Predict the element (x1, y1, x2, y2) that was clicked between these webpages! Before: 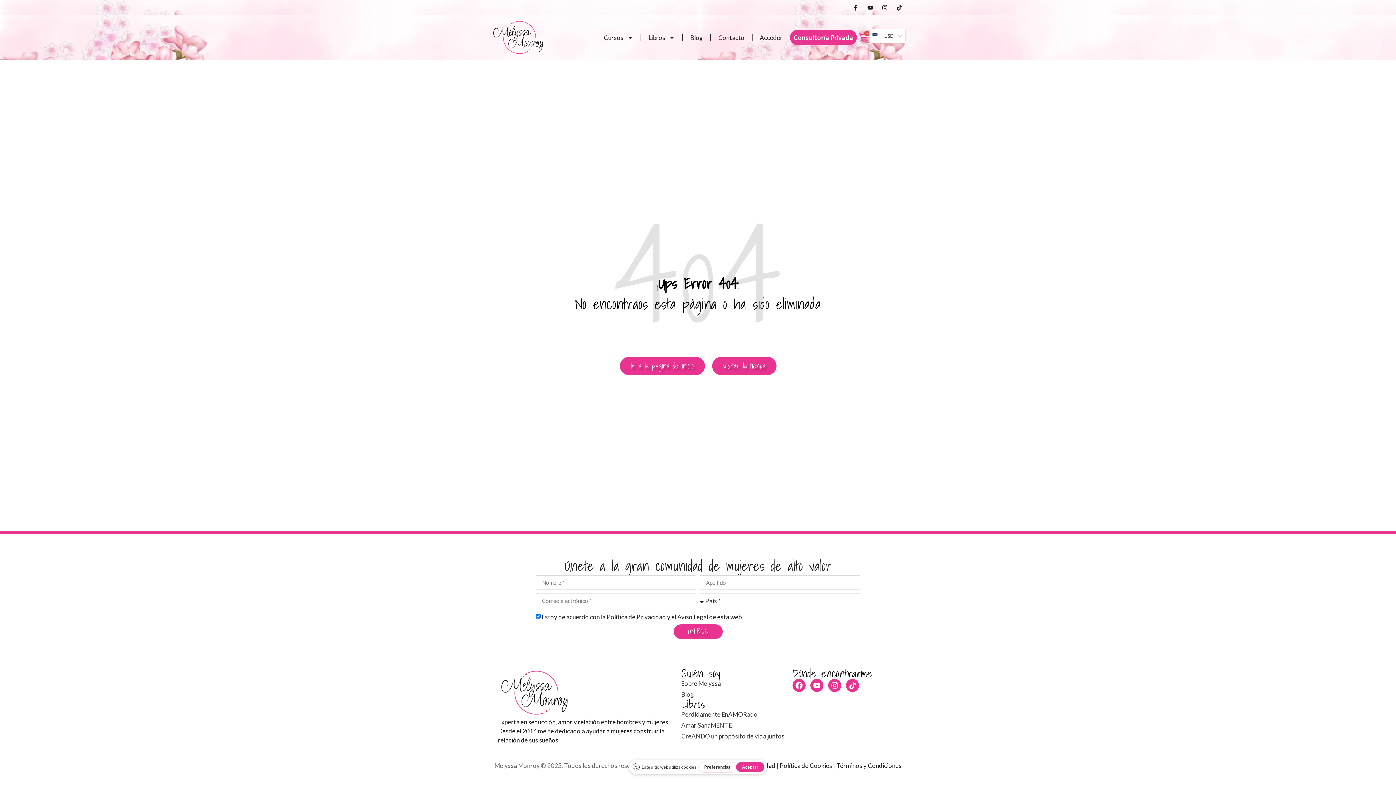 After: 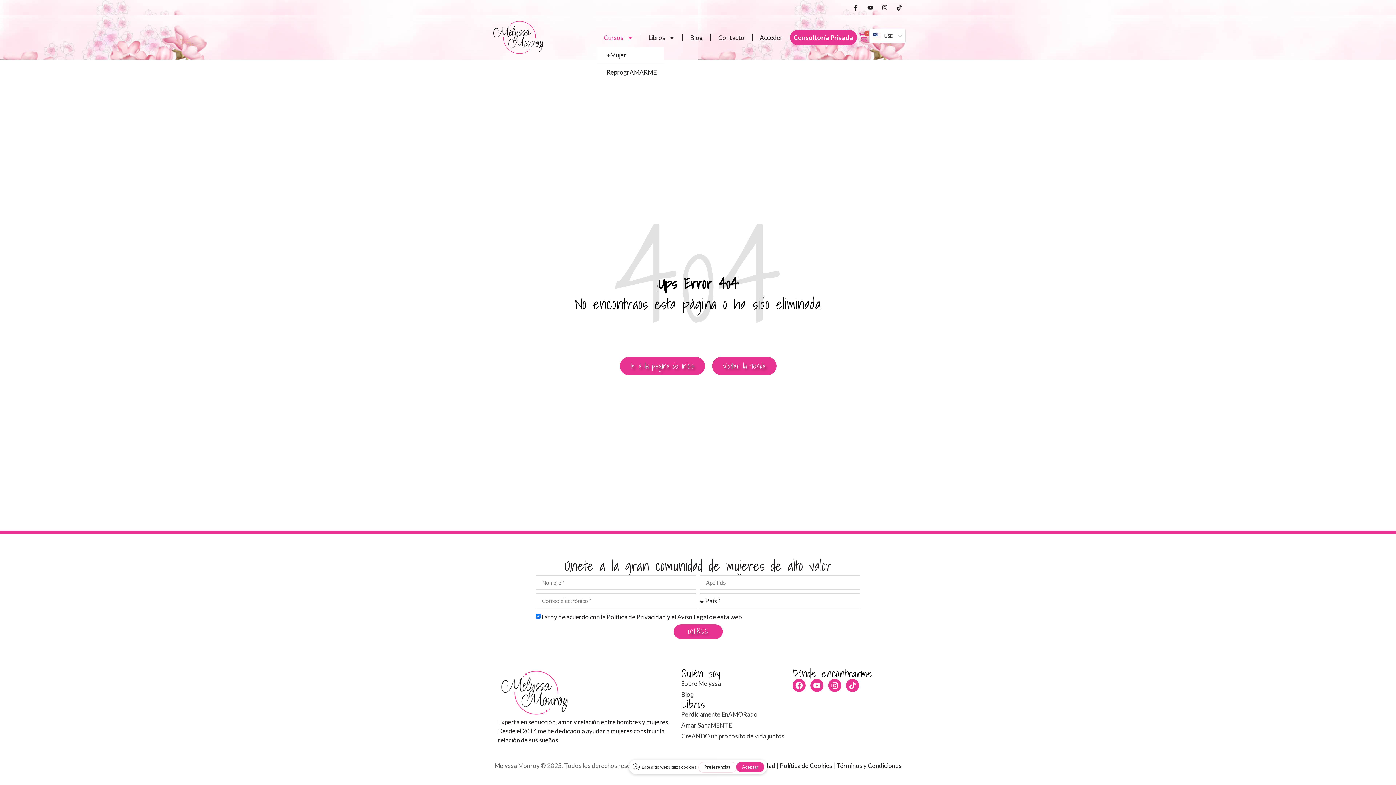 Action: bbox: (596, 28, 640, 46) label: Cursos